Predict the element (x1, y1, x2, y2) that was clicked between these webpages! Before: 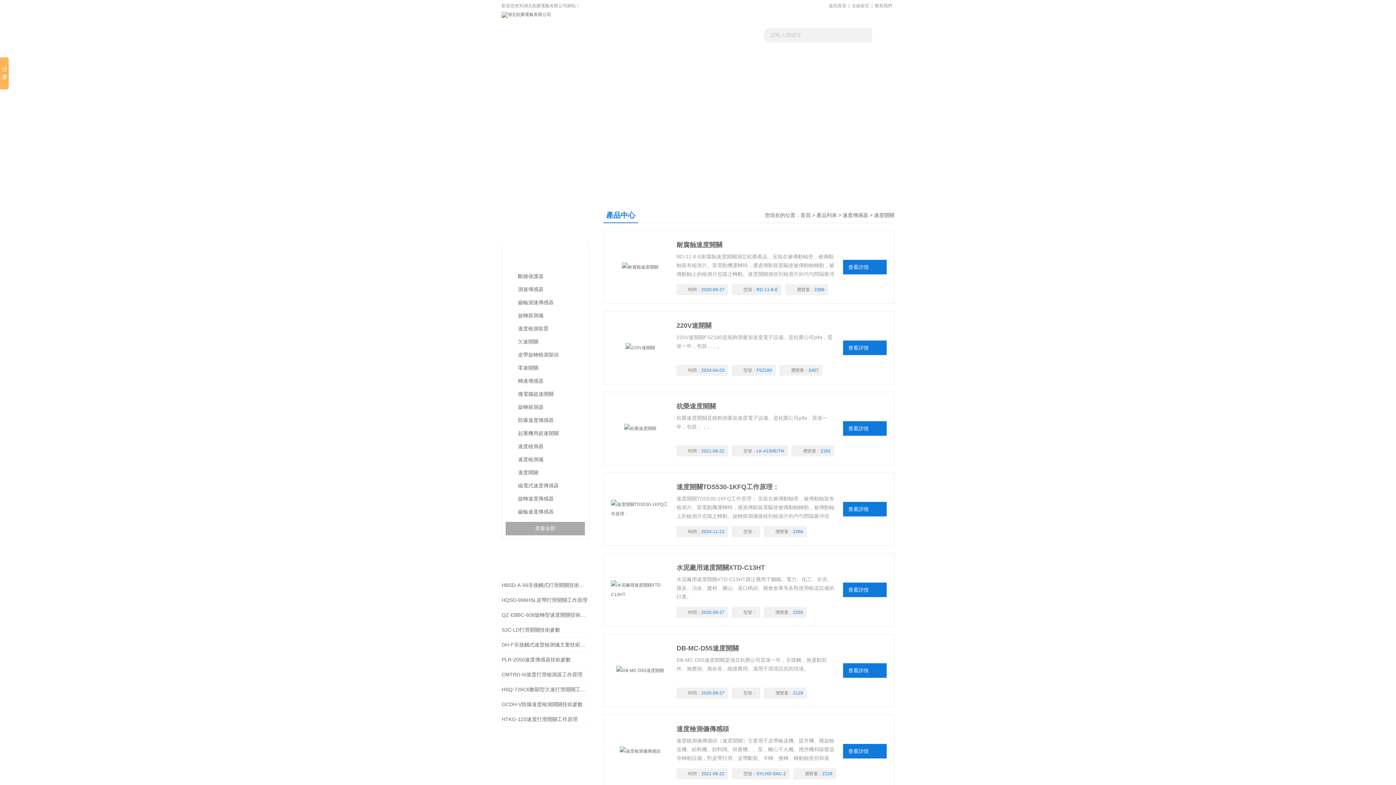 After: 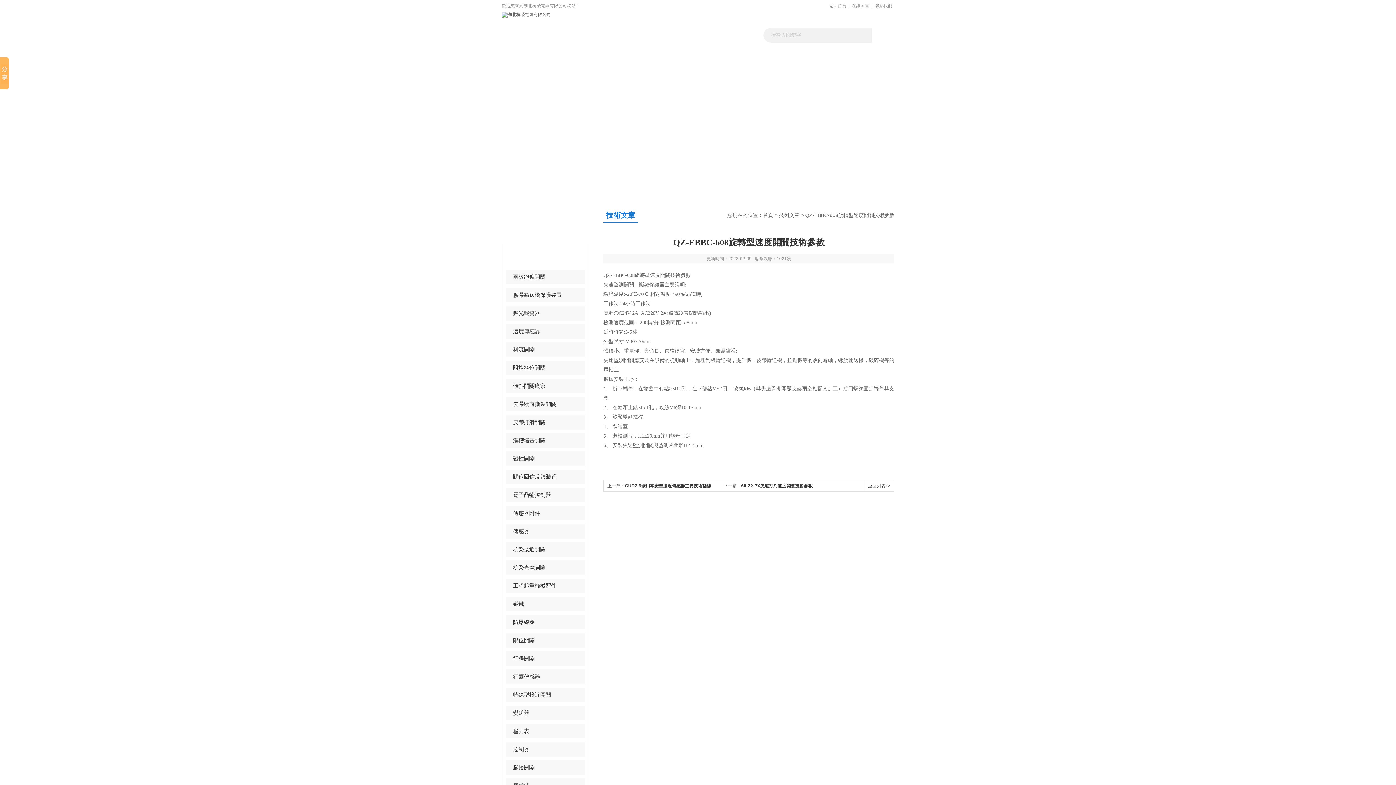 Action: label: QZ-EBBC-608旋轉型速度開關技術參數 bbox: (501, 608, 589, 622)